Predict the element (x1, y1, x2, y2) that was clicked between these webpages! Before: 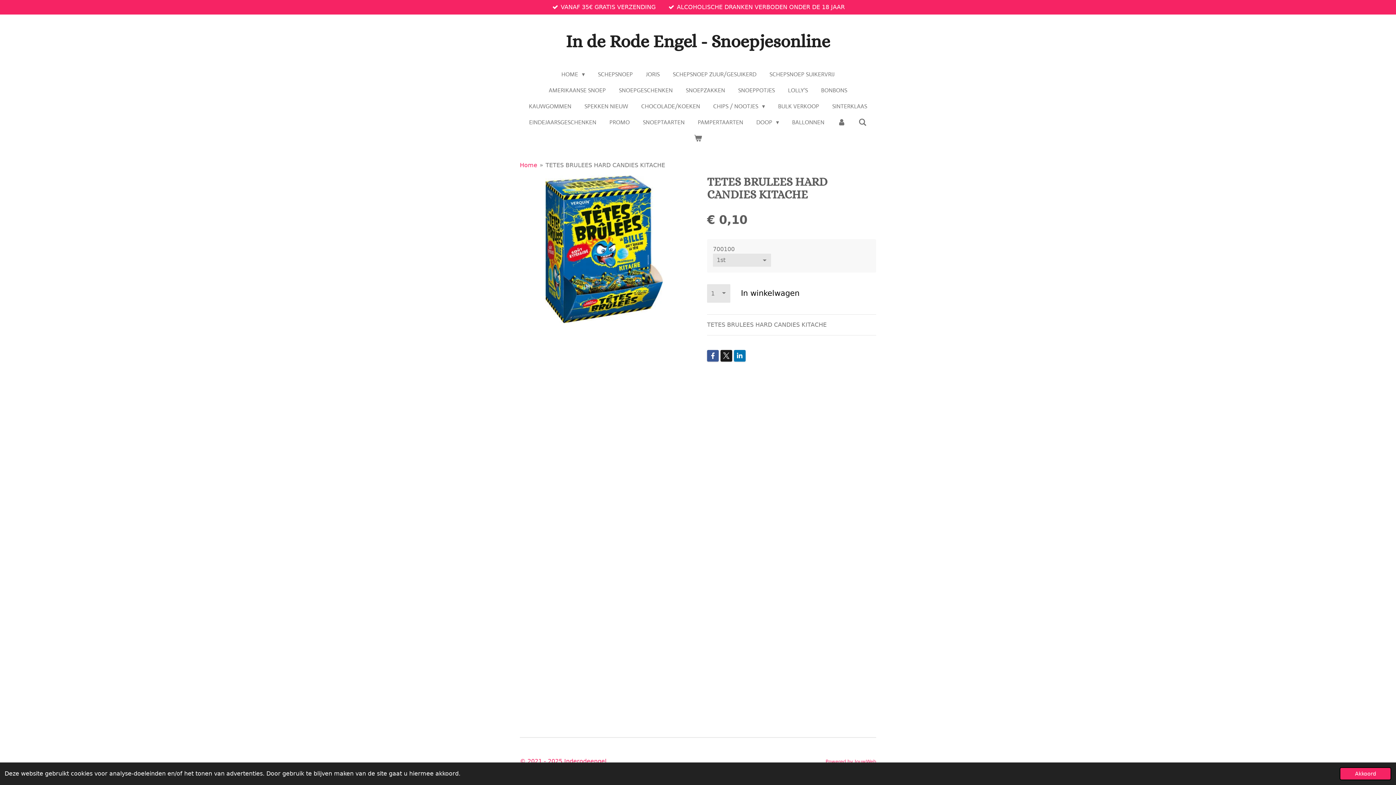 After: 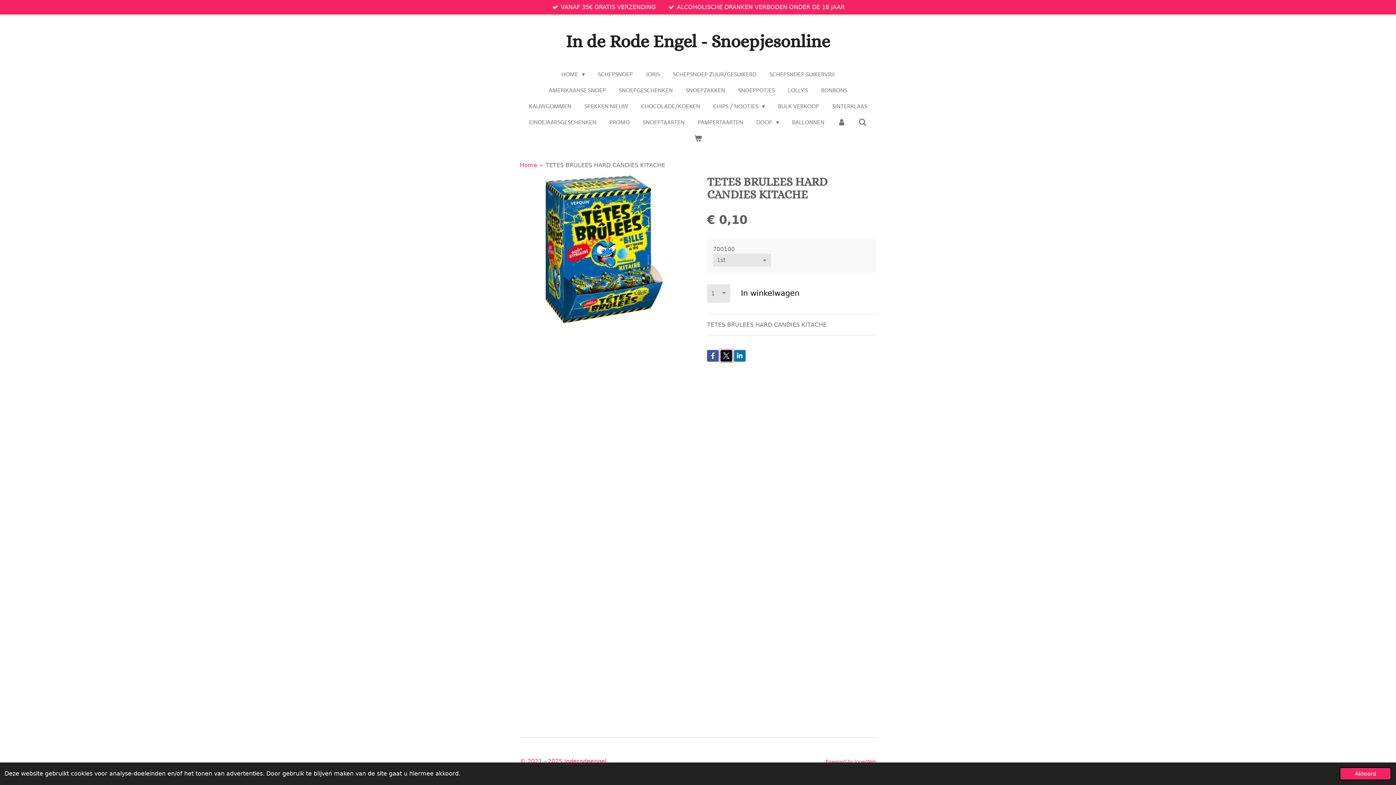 Action: bbox: (720, 350, 732, 361)